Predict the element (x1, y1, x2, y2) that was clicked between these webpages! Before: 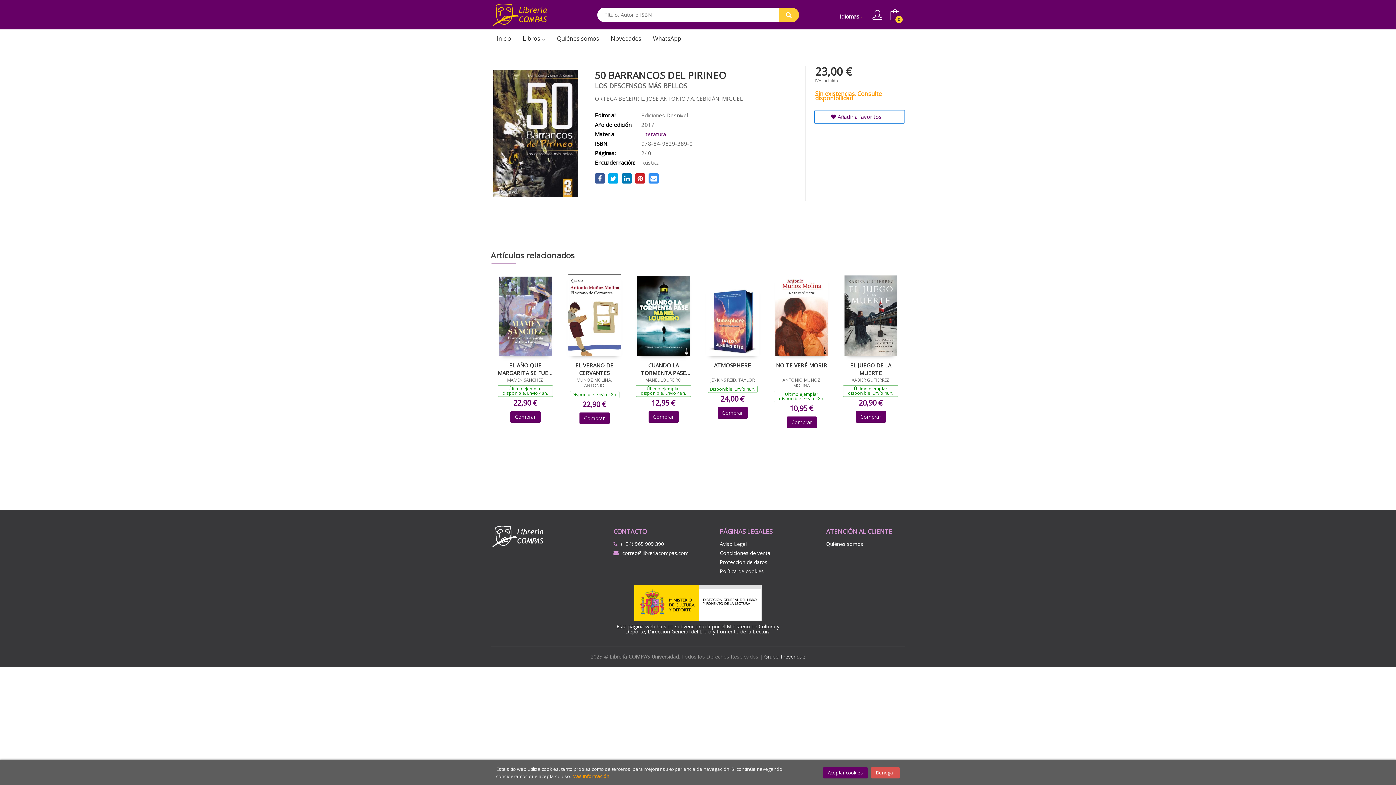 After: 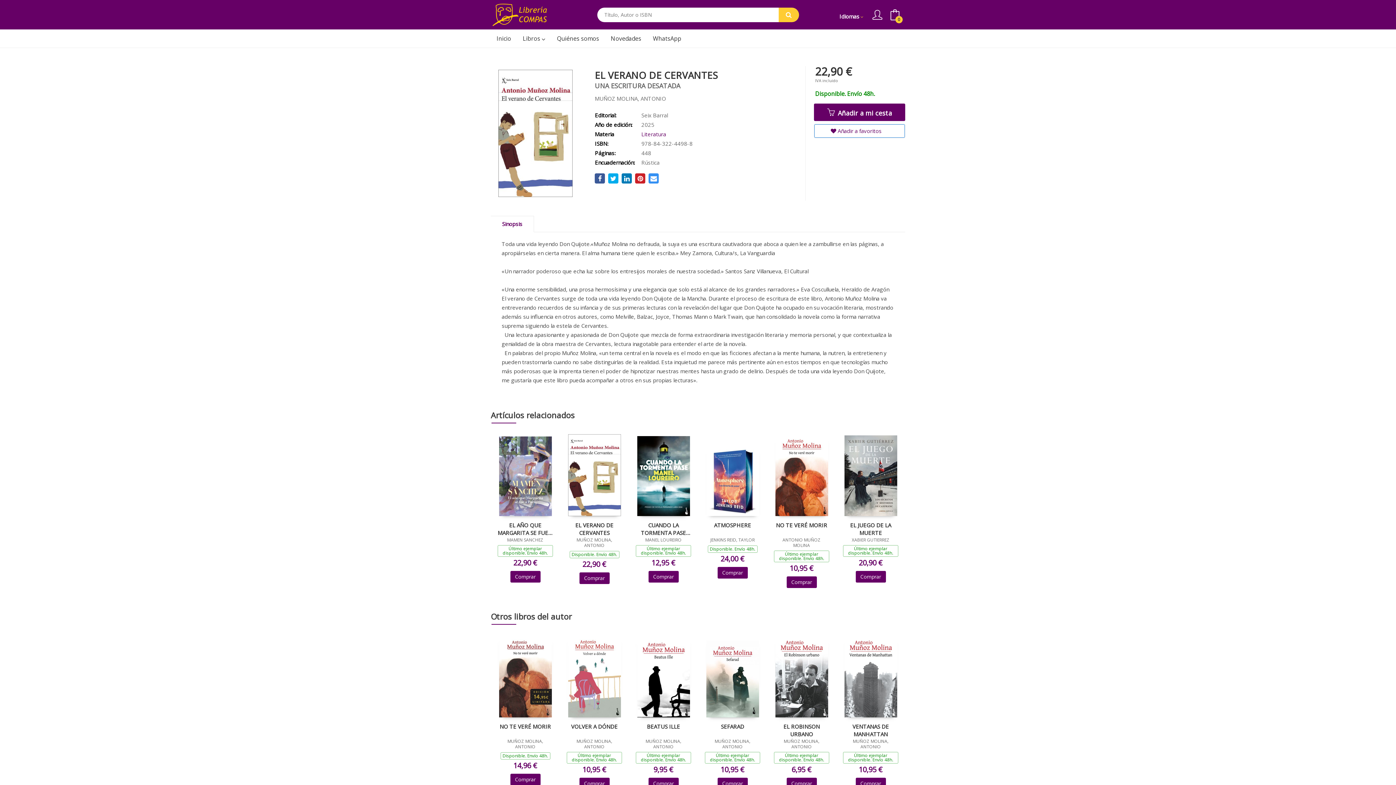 Action: bbox: (566, 361, 622, 376) label: EL VERANO DE CERVANTES